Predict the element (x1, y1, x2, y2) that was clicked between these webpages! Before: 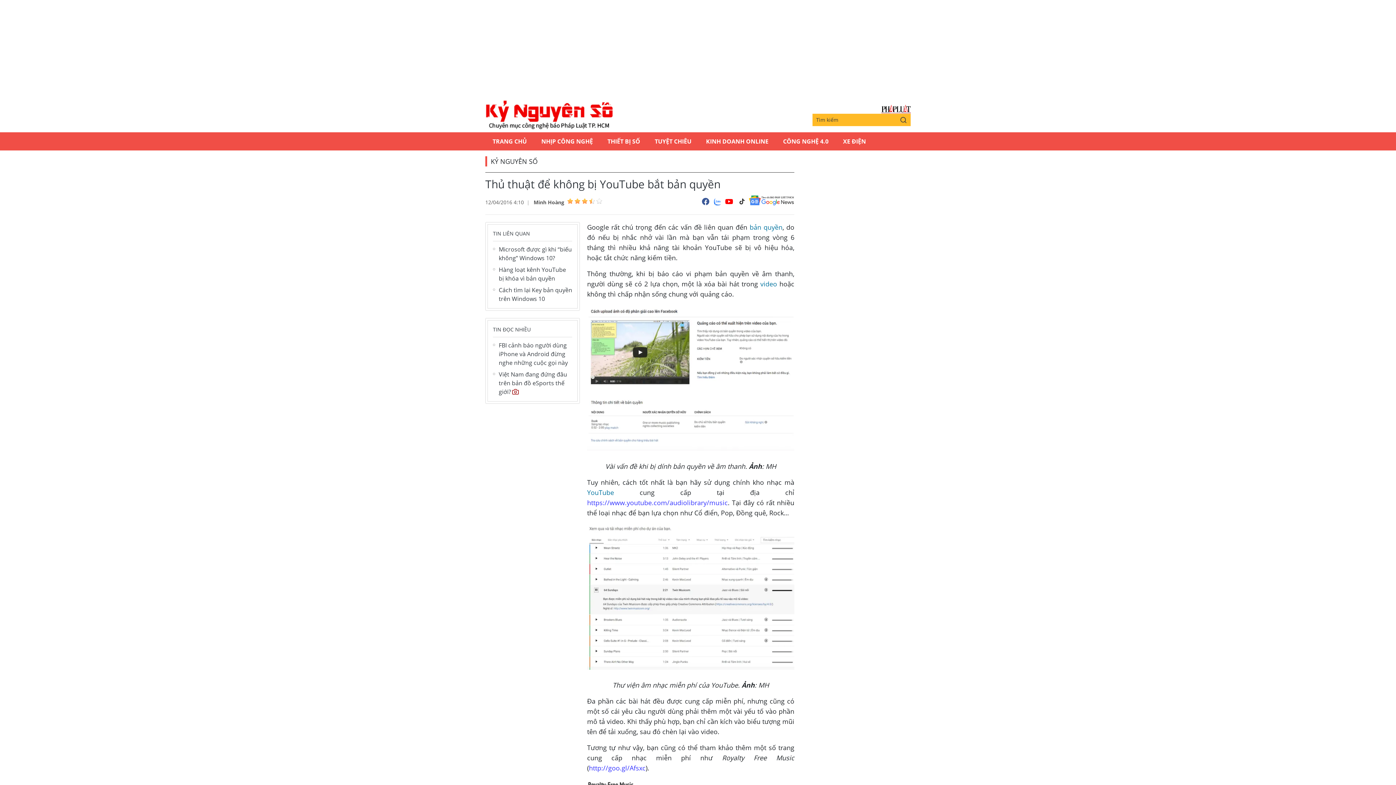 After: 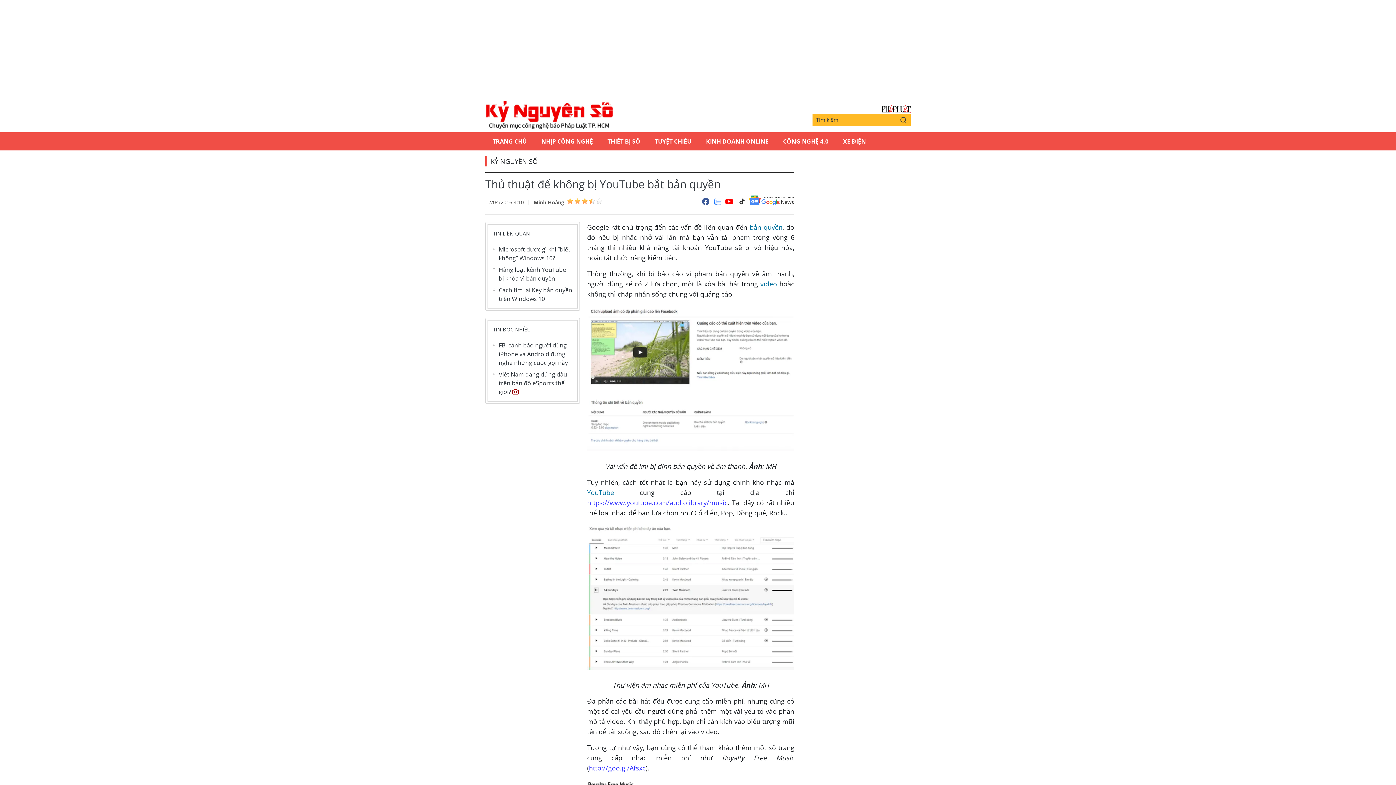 Action: bbox: (737, 195, 746, 208)